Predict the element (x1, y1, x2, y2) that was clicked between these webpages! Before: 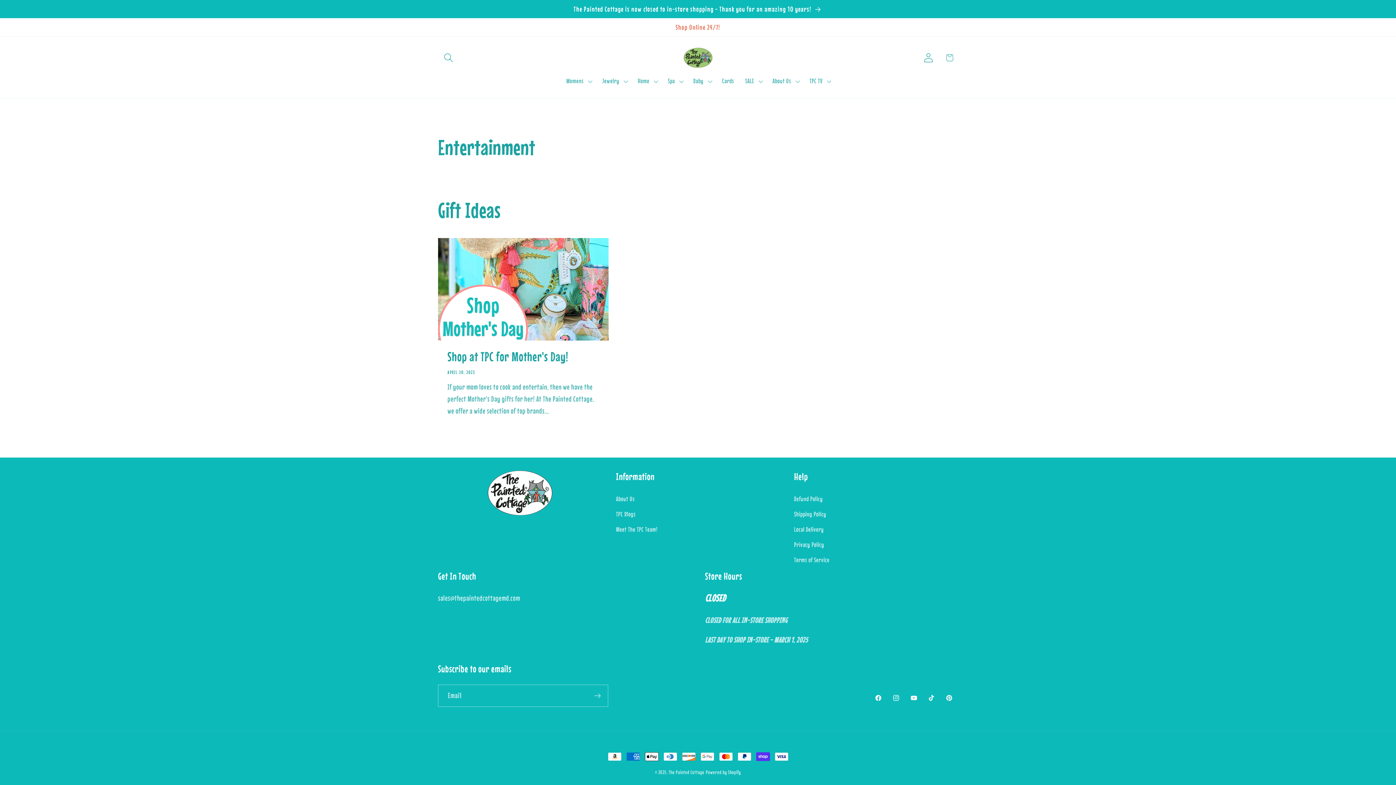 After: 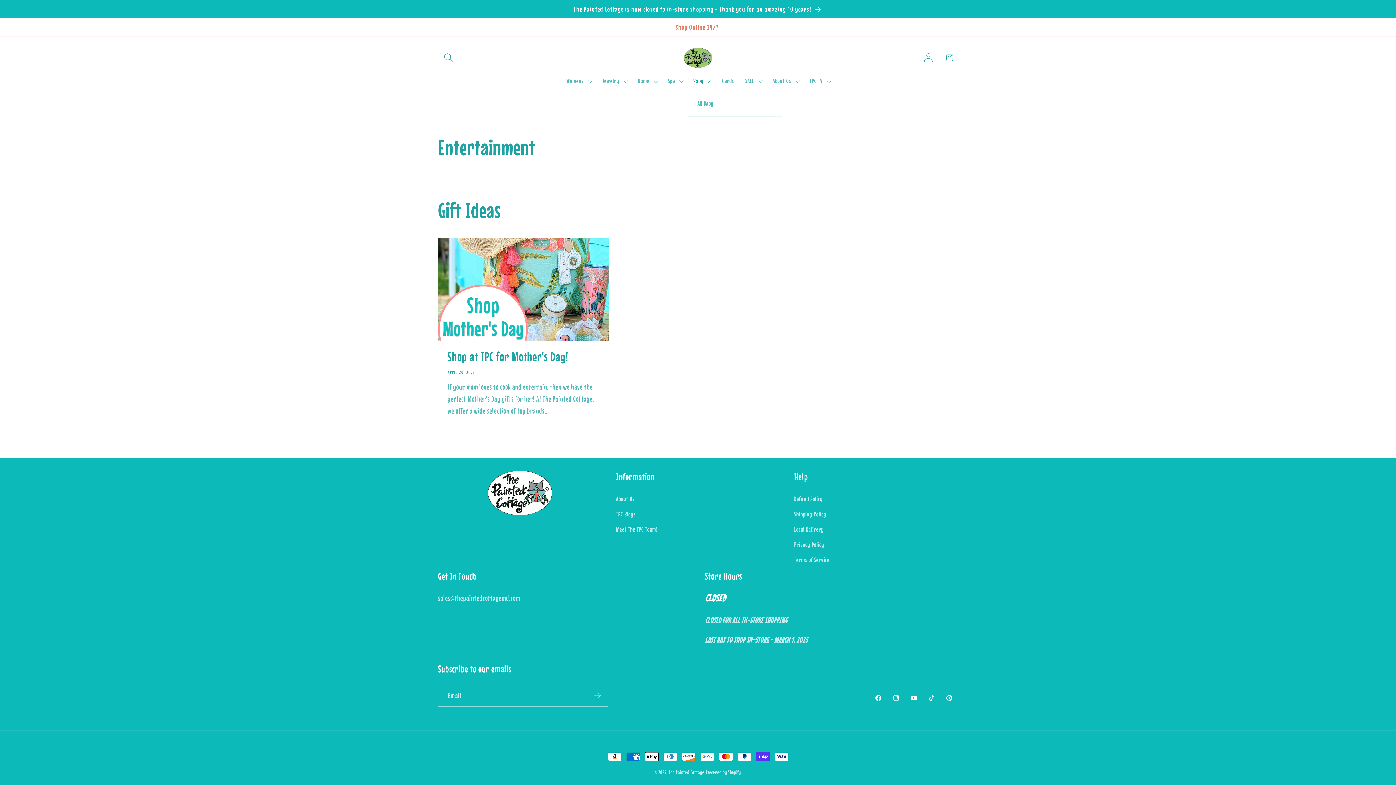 Action: label: Baby bbox: (687, 71, 716, 90)